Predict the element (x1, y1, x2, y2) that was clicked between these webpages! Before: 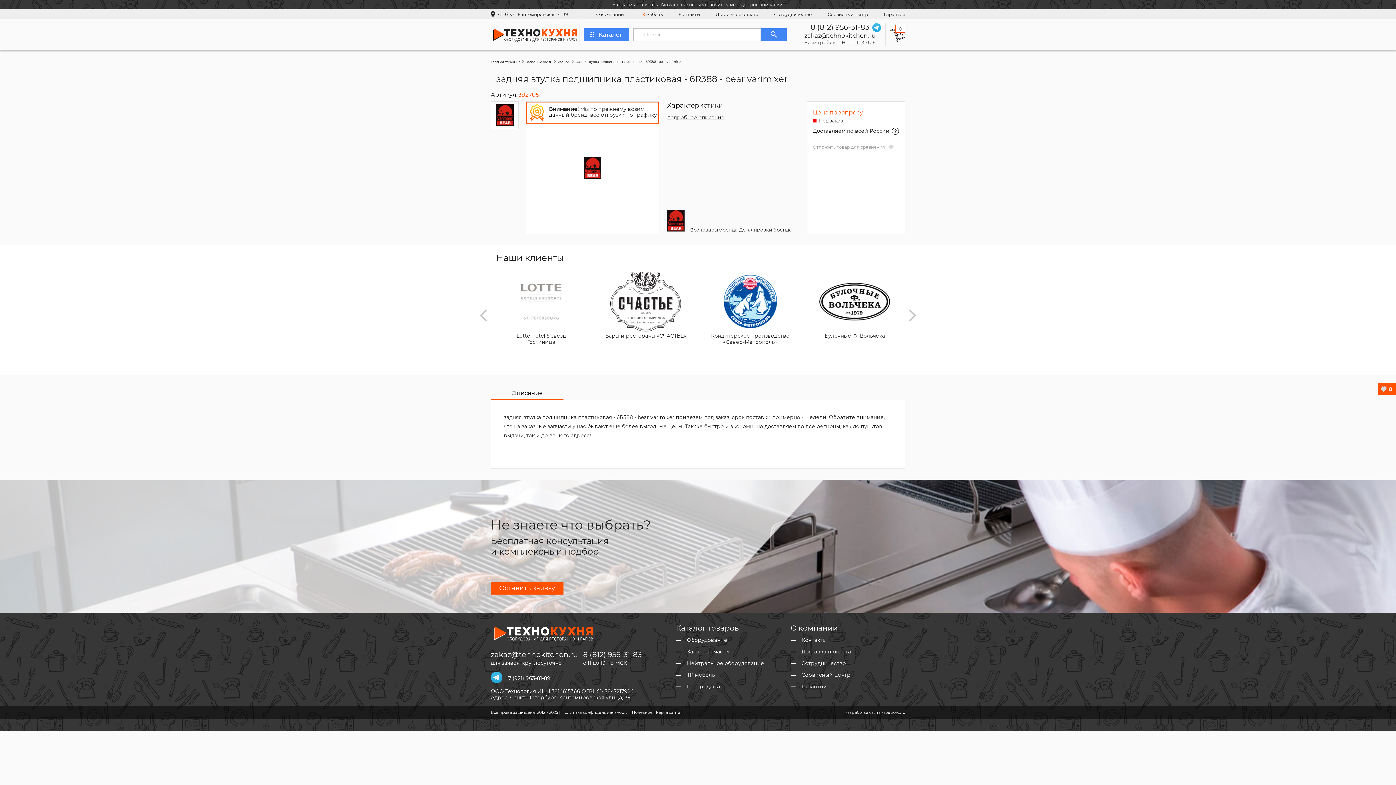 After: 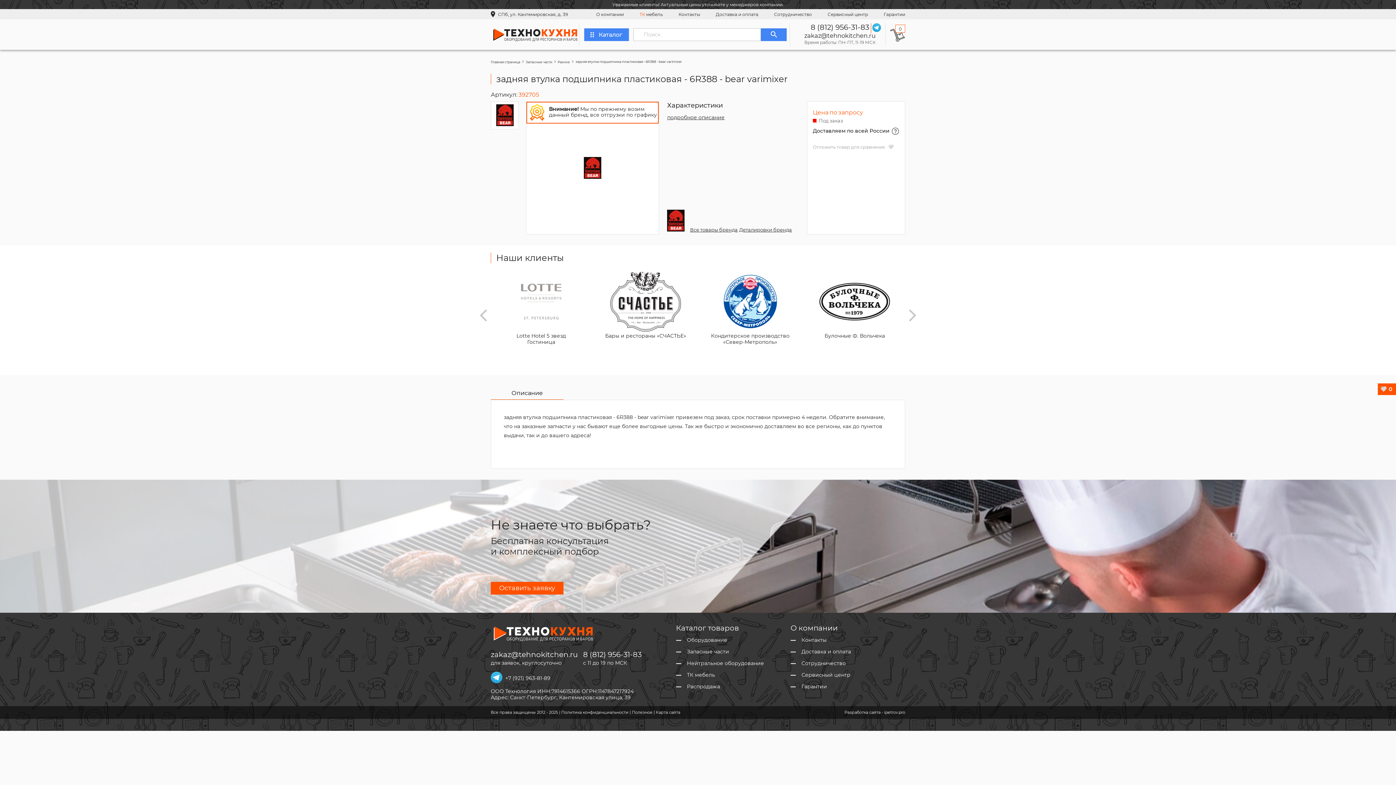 Action: label: Описание bbox: (490, 389, 563, 399)